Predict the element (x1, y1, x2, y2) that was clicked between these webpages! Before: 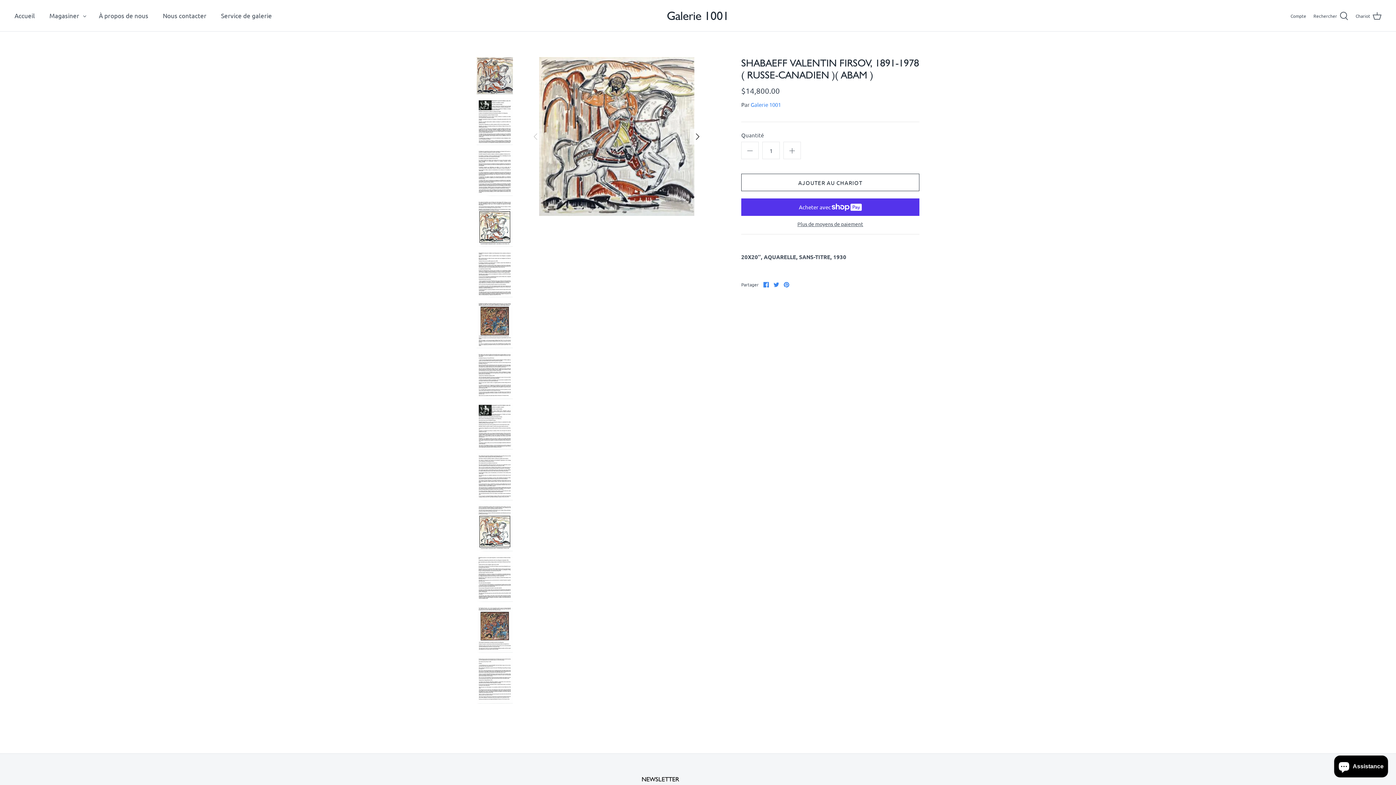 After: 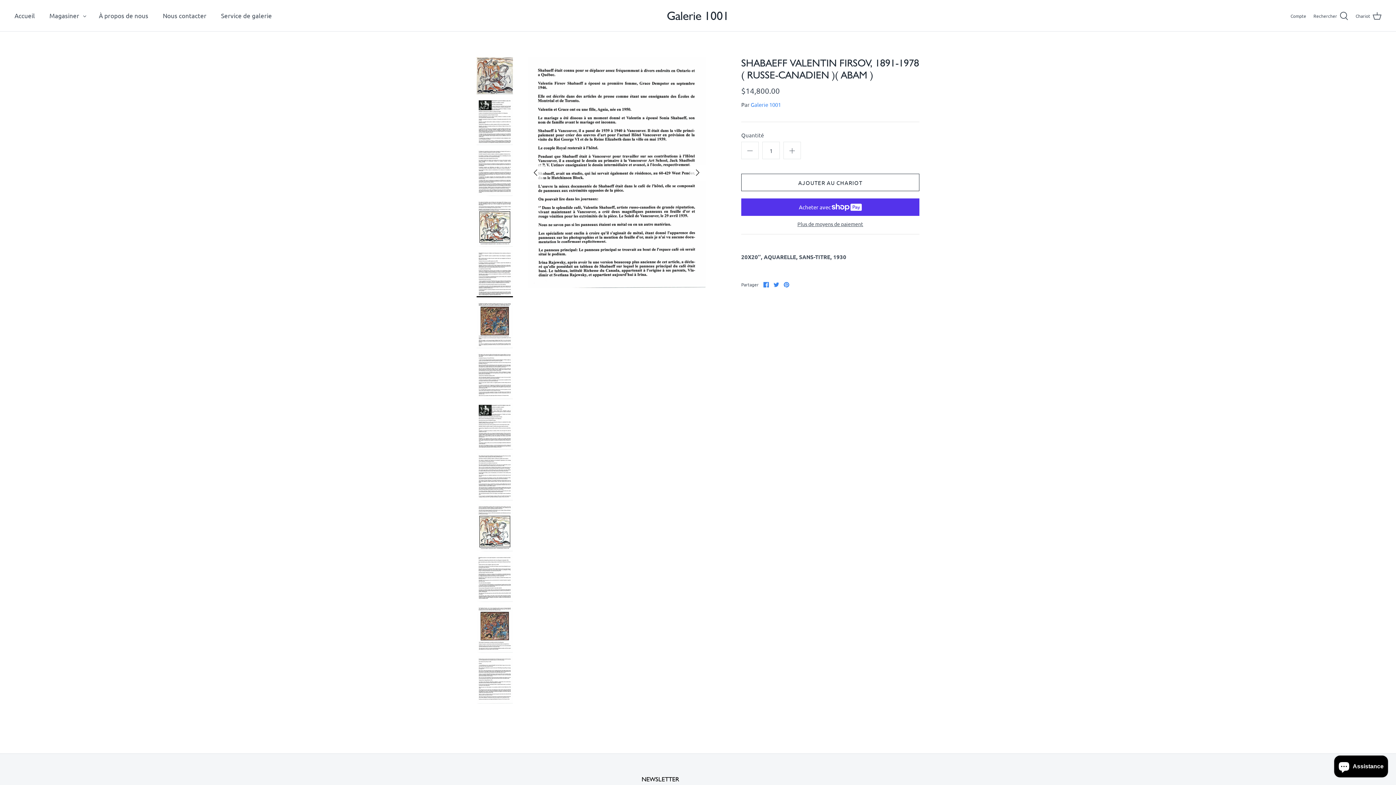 Action: bbox: (476, 250, 513, 297)